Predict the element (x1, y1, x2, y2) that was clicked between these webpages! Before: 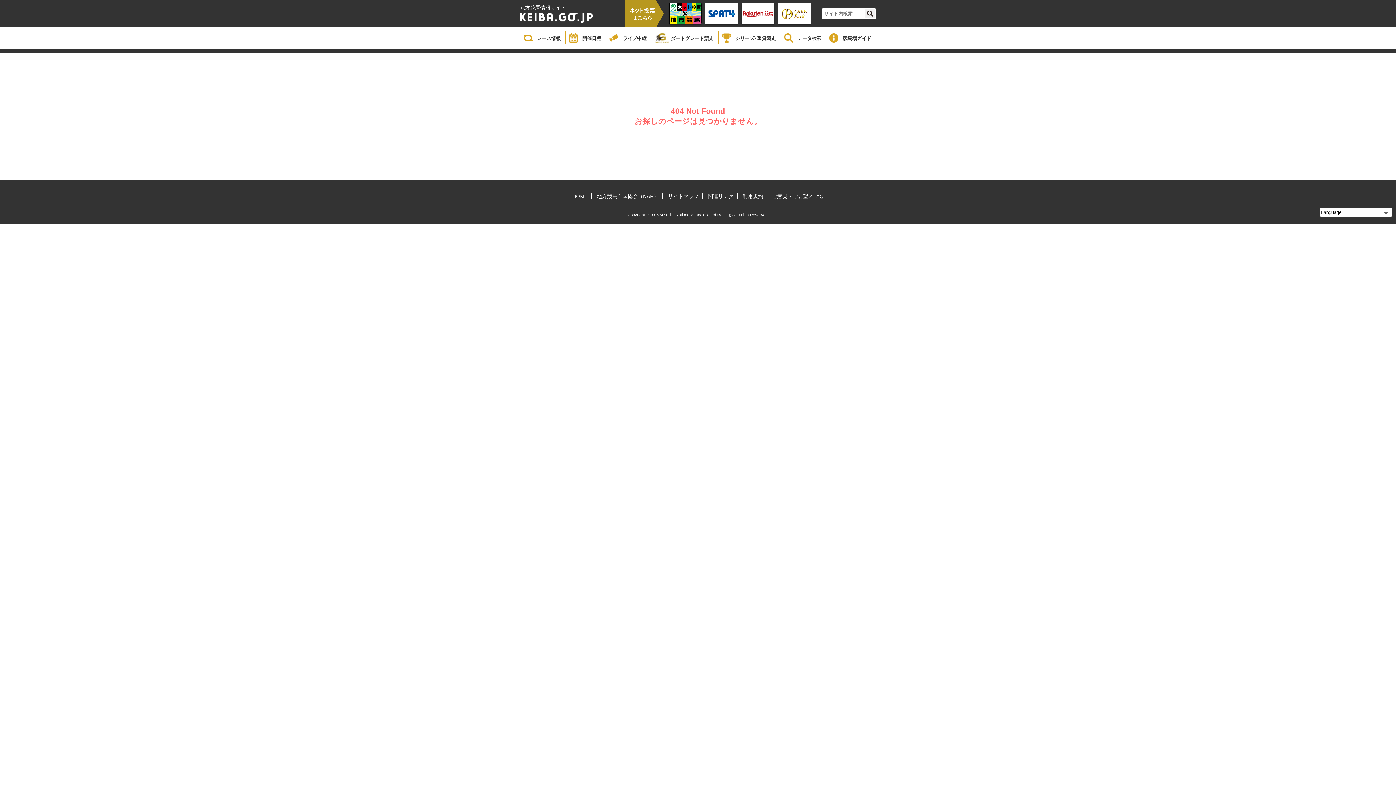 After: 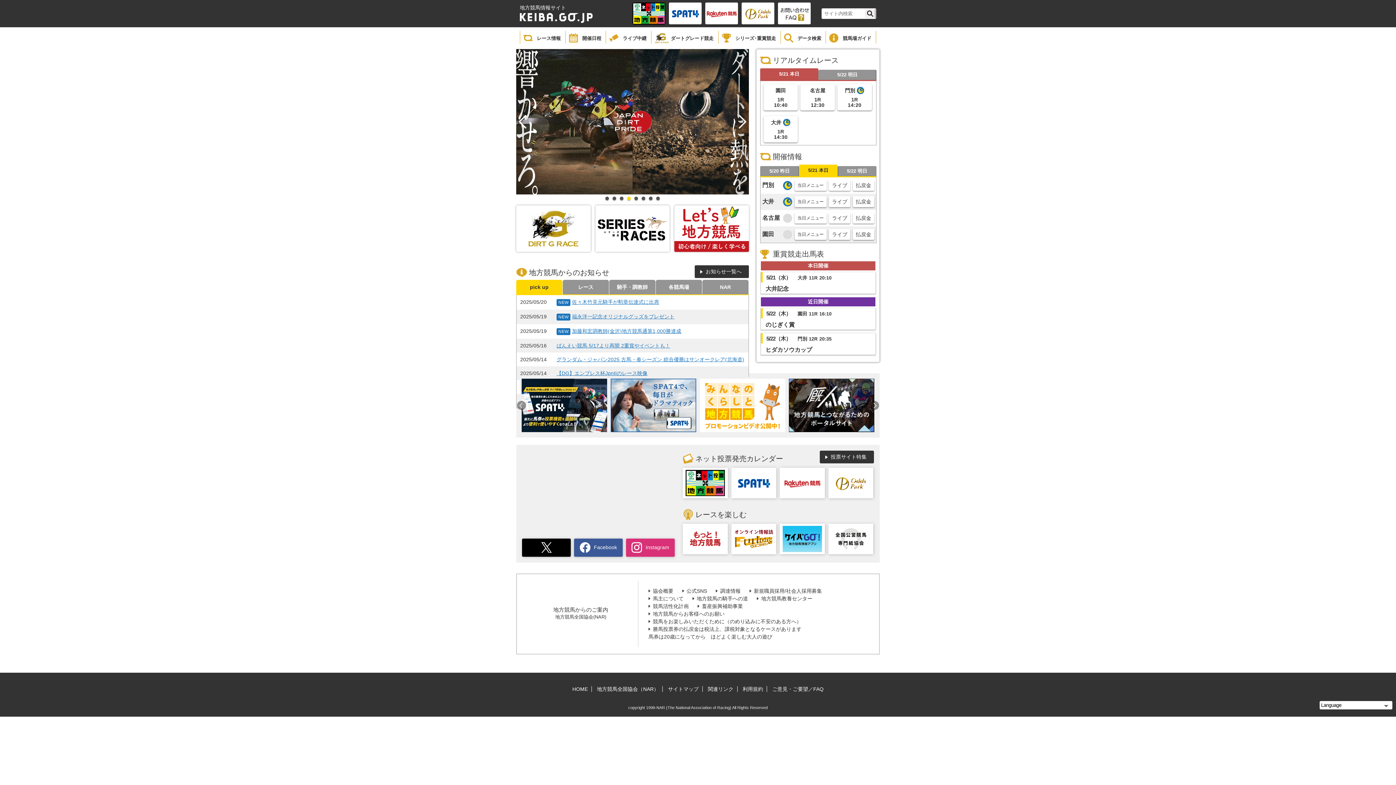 Action: bbox: (520, 12, 610, 22)